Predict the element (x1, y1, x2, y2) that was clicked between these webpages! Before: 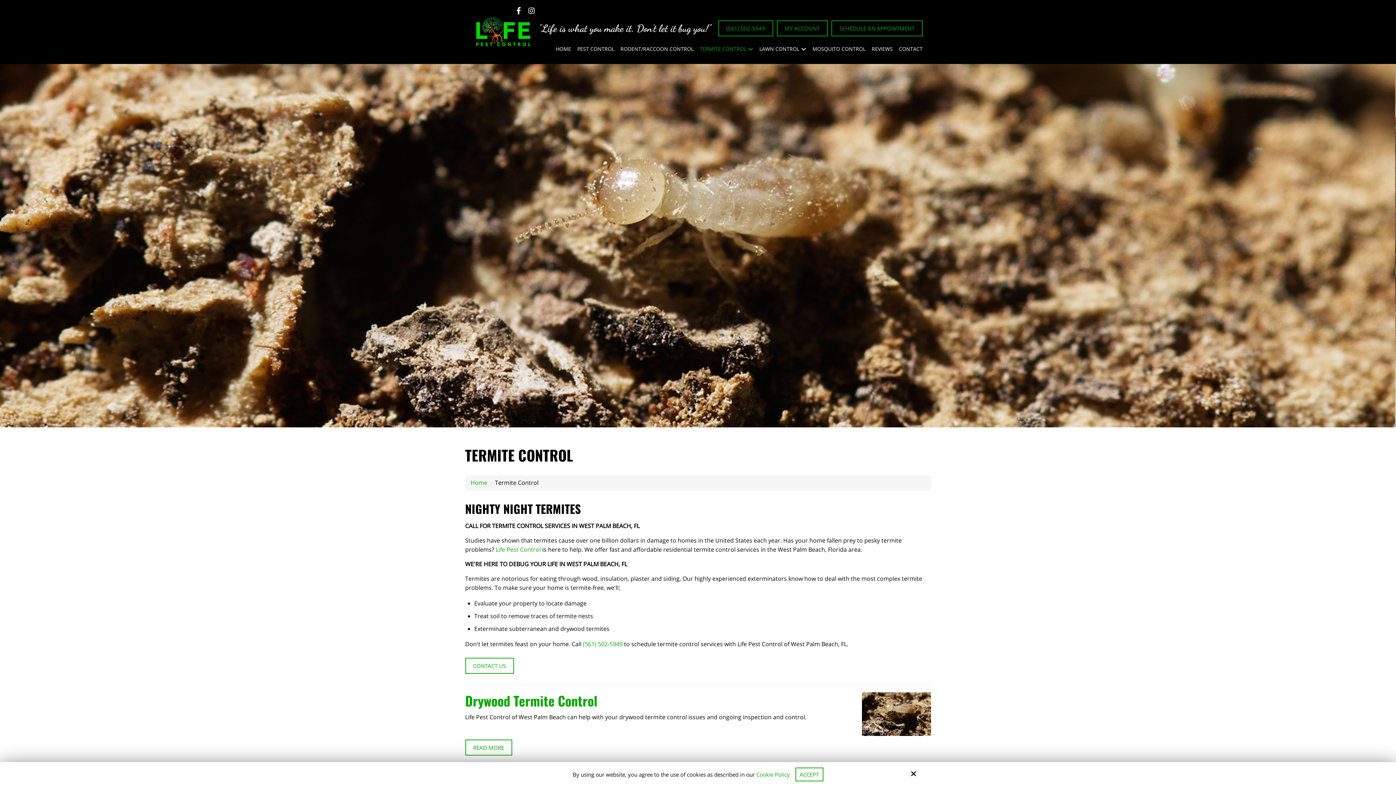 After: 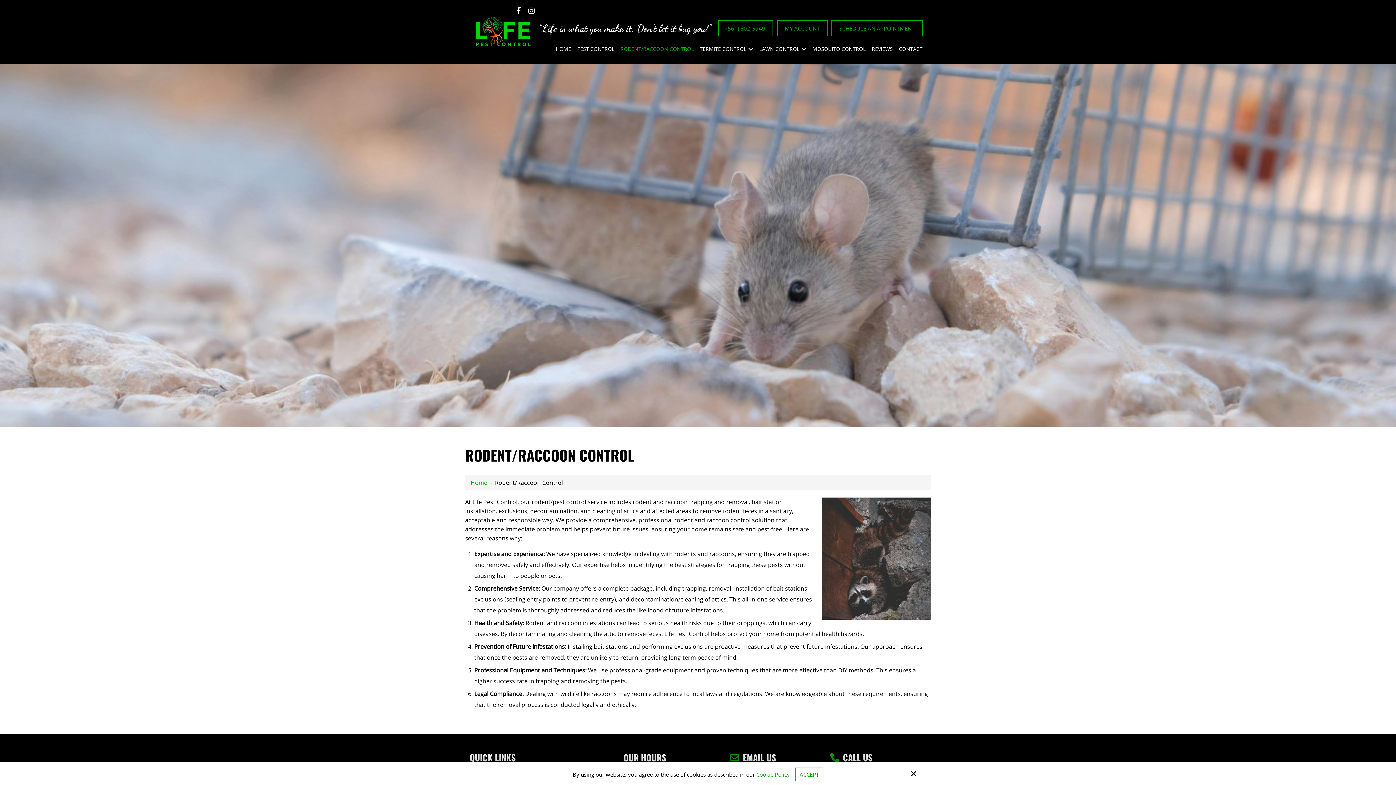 Action: bbox: (618, 40, 695, 58) label: RODENT/RACCOON CONTROL